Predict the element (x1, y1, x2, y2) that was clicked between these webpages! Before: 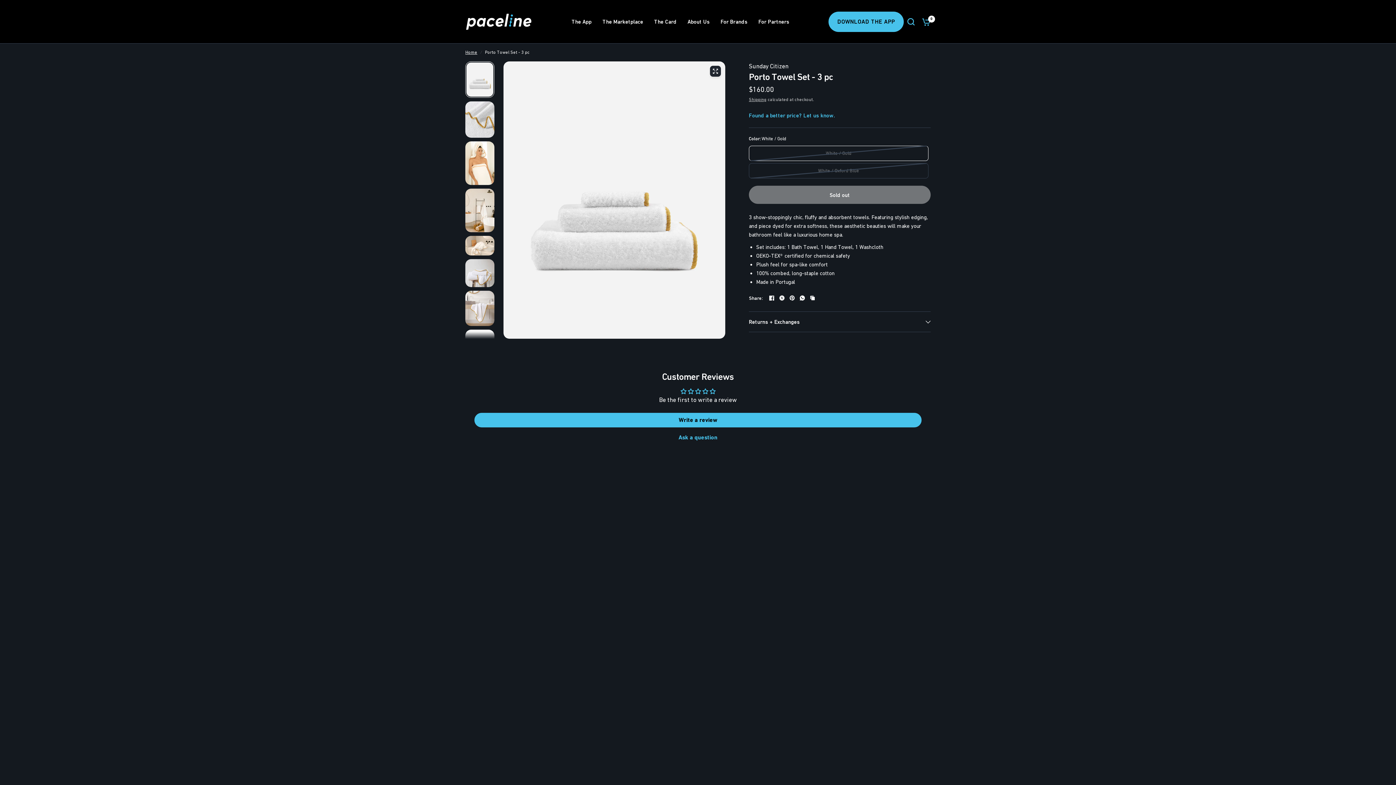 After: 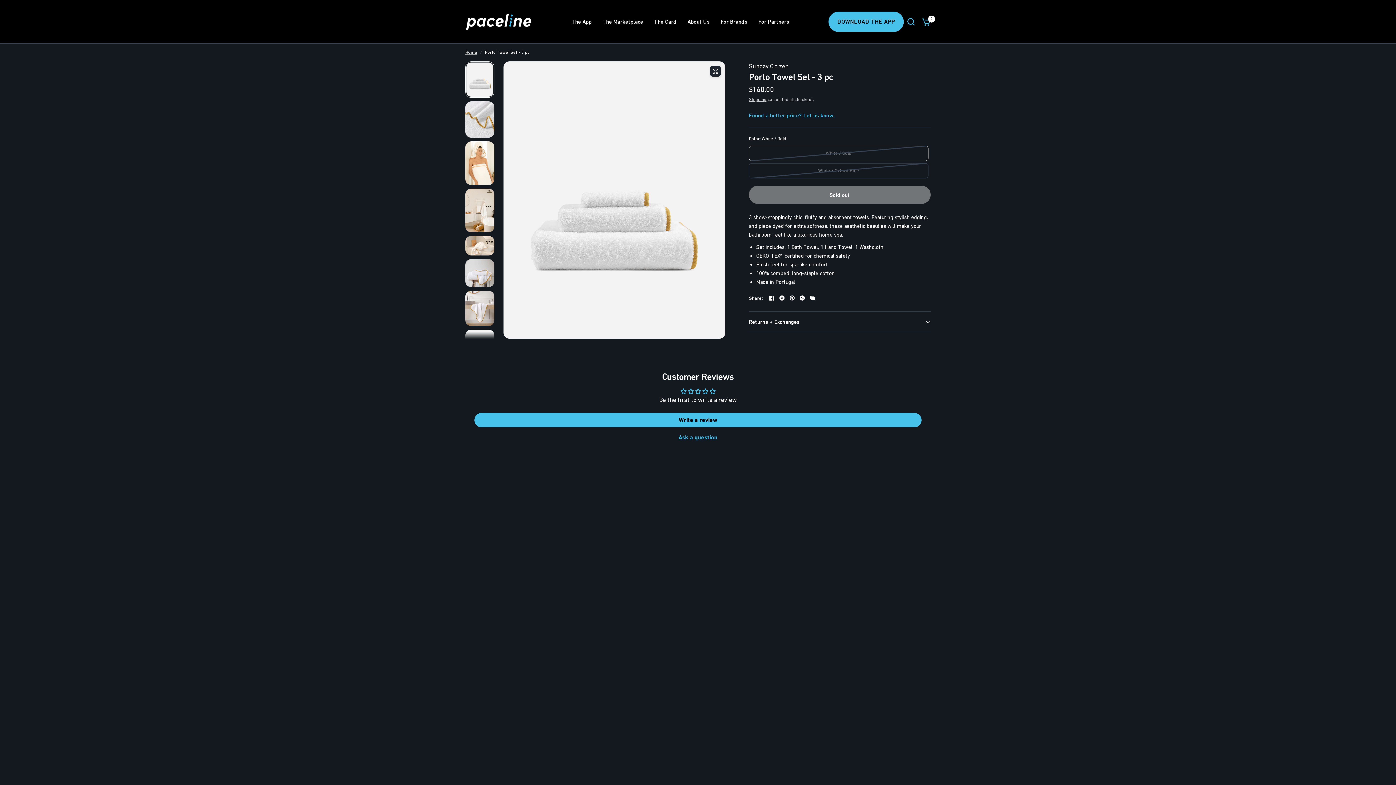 Action: bbox: (798, 293, 806, 302) label: WhatsApp